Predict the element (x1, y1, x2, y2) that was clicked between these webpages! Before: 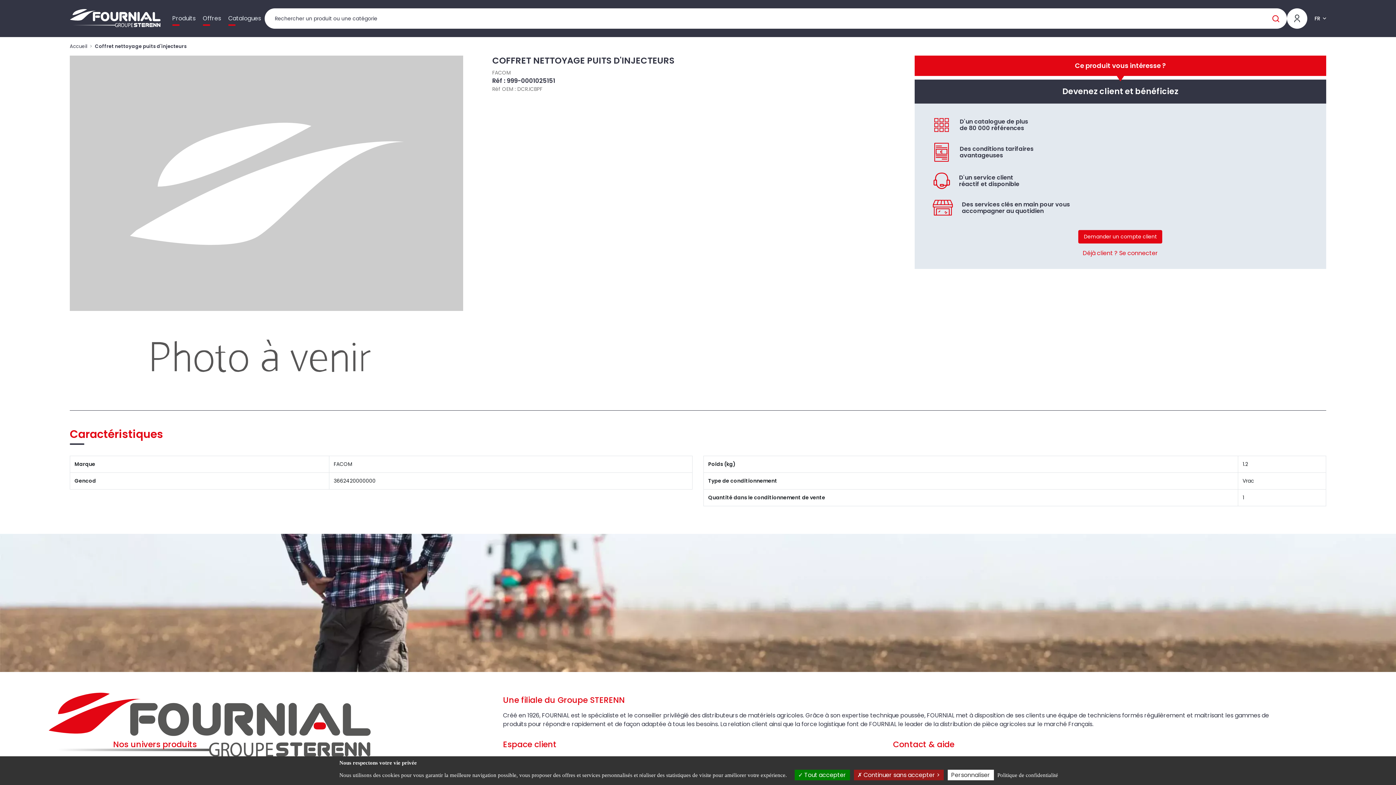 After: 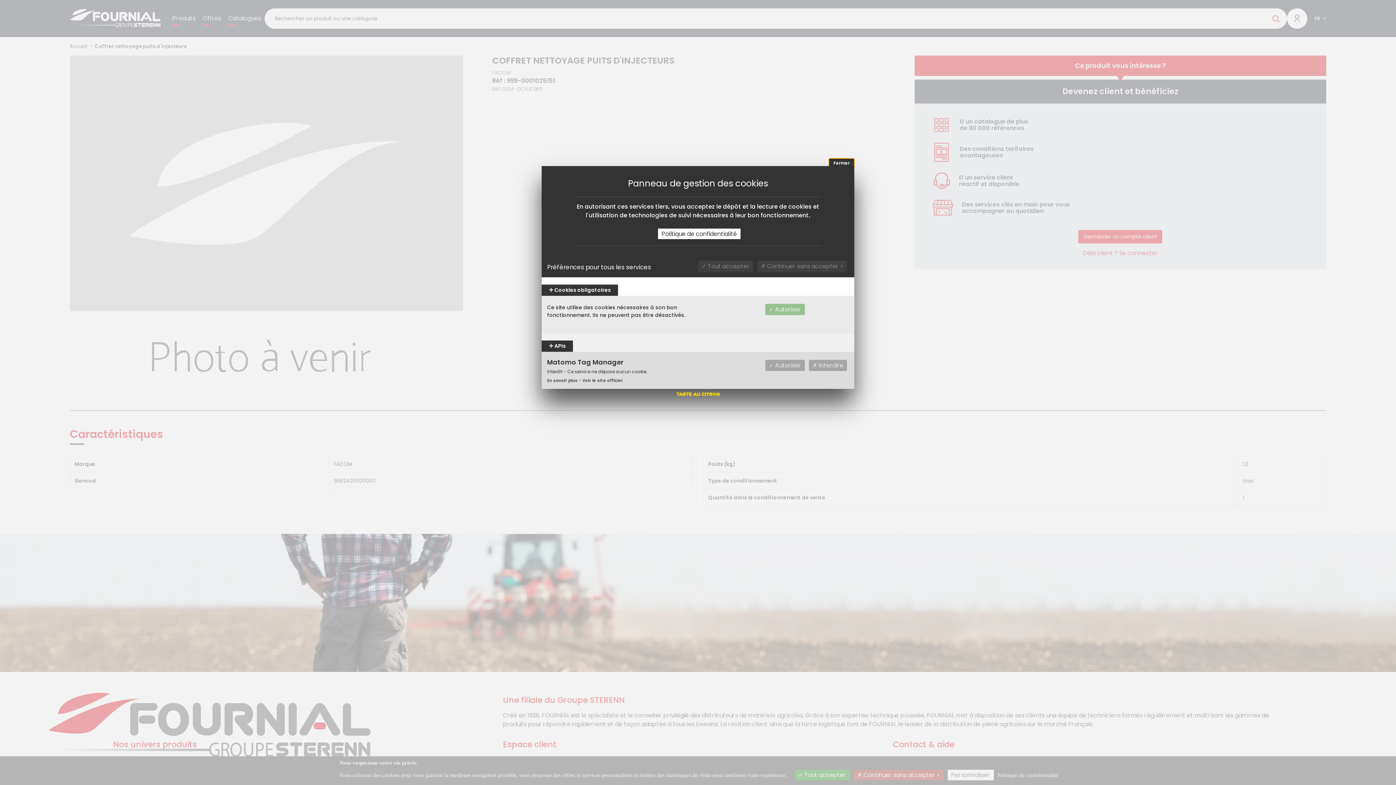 Action: label: Personnaliser (fenêtre modale) bbox: (947, 770, 994, 780)